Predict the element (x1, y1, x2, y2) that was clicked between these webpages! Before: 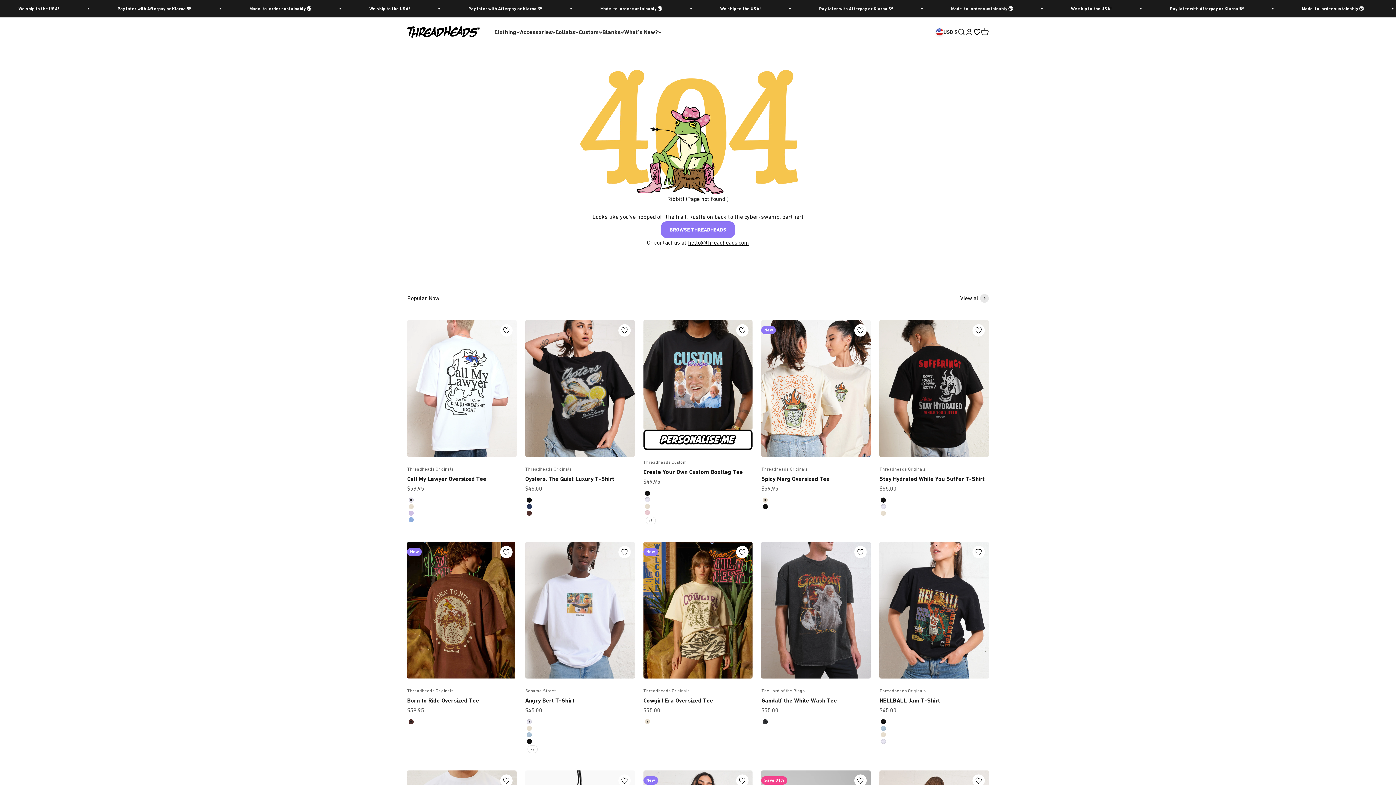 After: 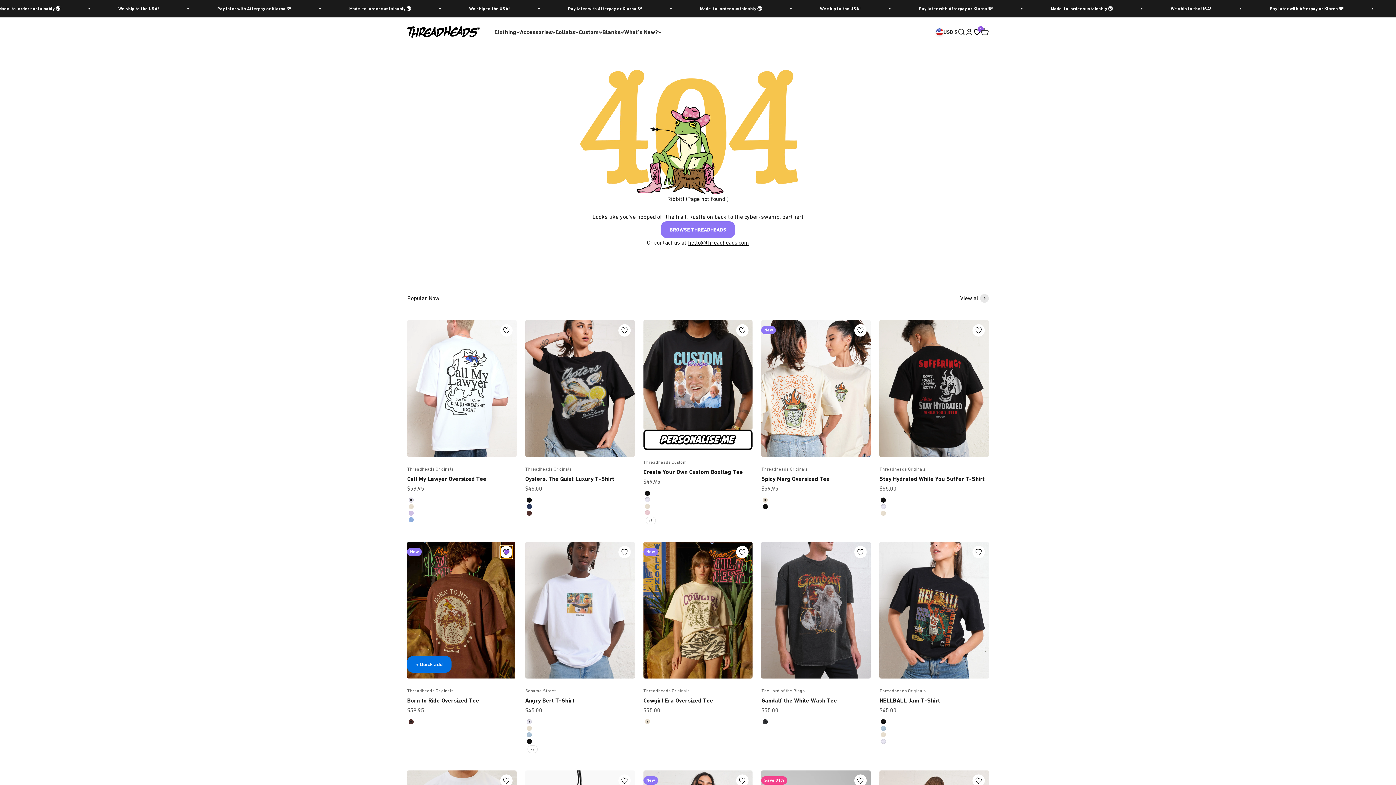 Action: label: Add to Wishlist bbox: (500, 546, 512, 558)